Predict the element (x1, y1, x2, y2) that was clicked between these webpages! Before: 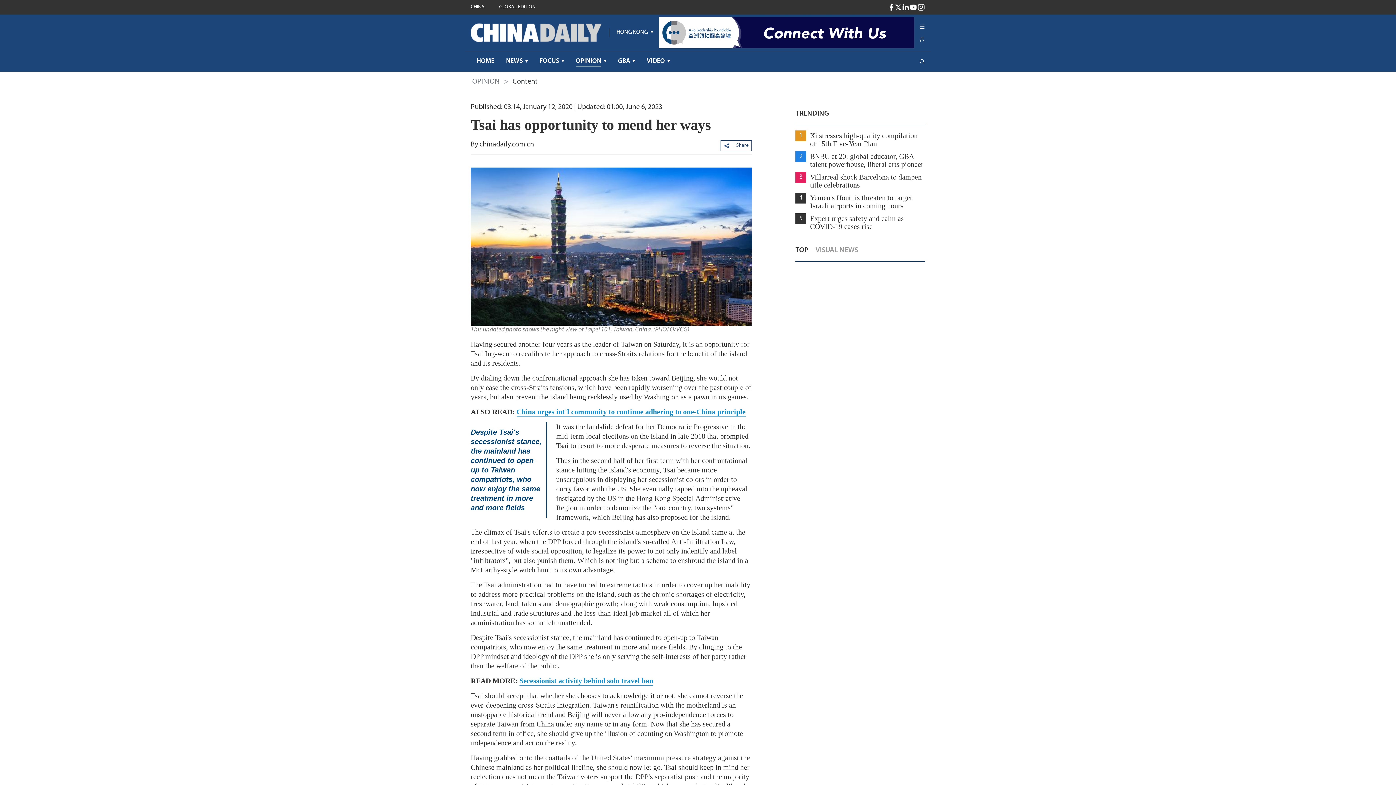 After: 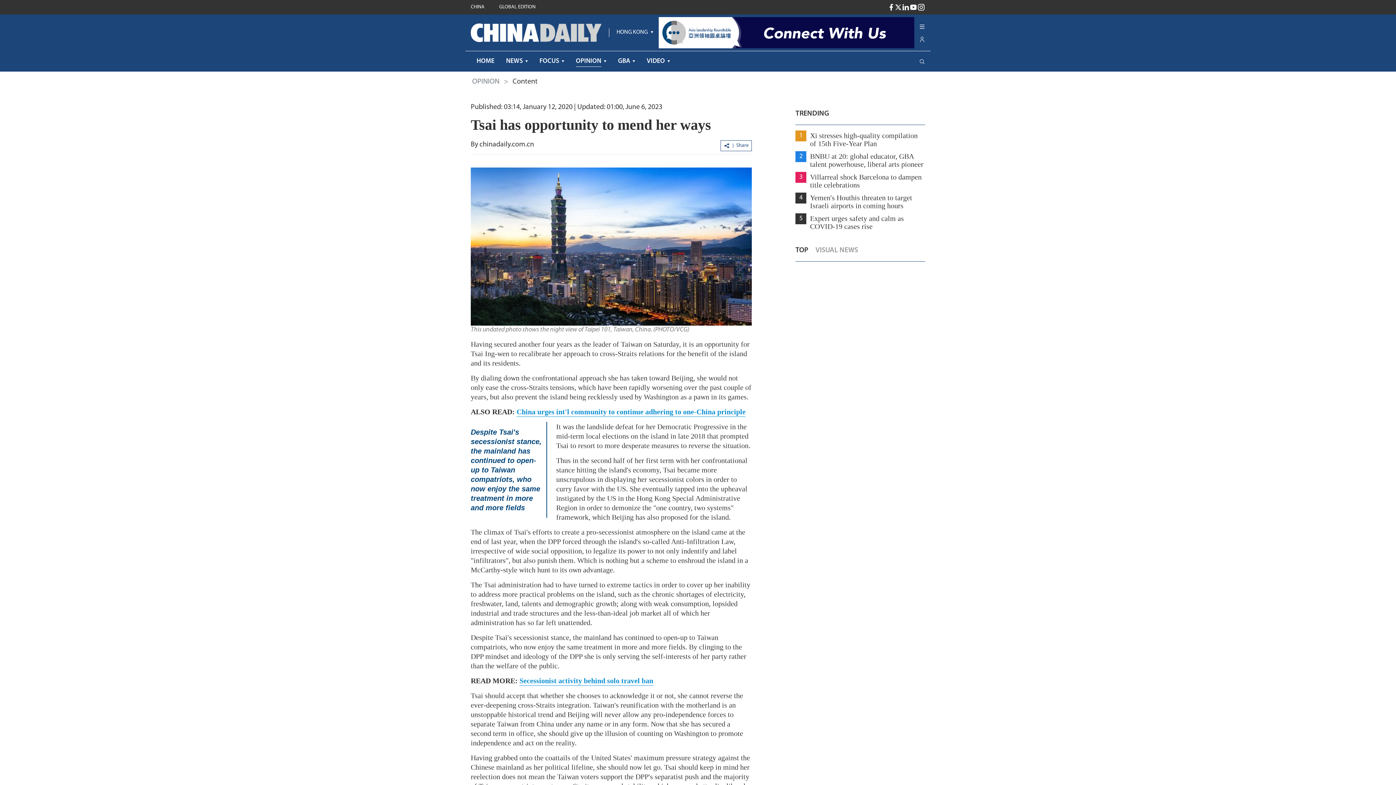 Action: label: GLOBAL EDITION bbox: (499, 4, 535, 10)